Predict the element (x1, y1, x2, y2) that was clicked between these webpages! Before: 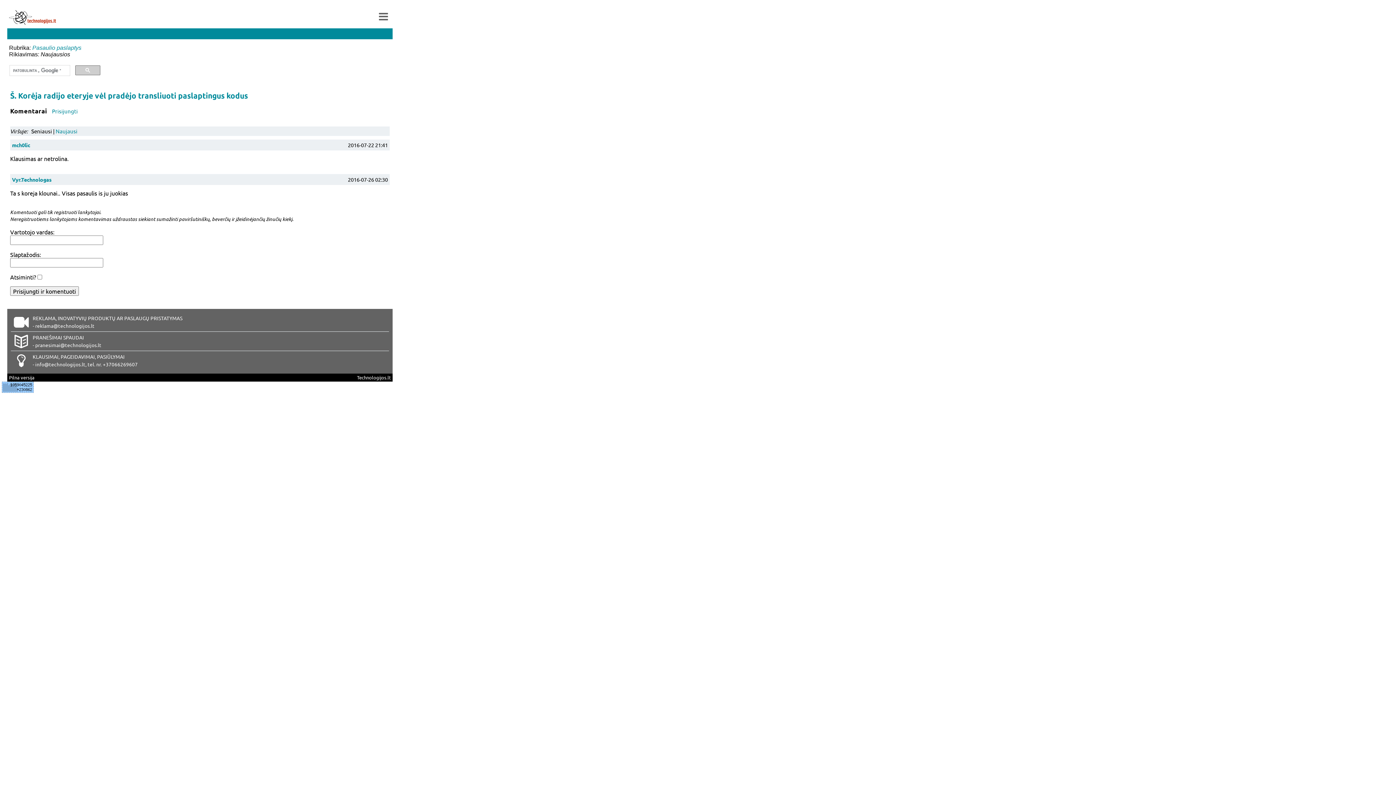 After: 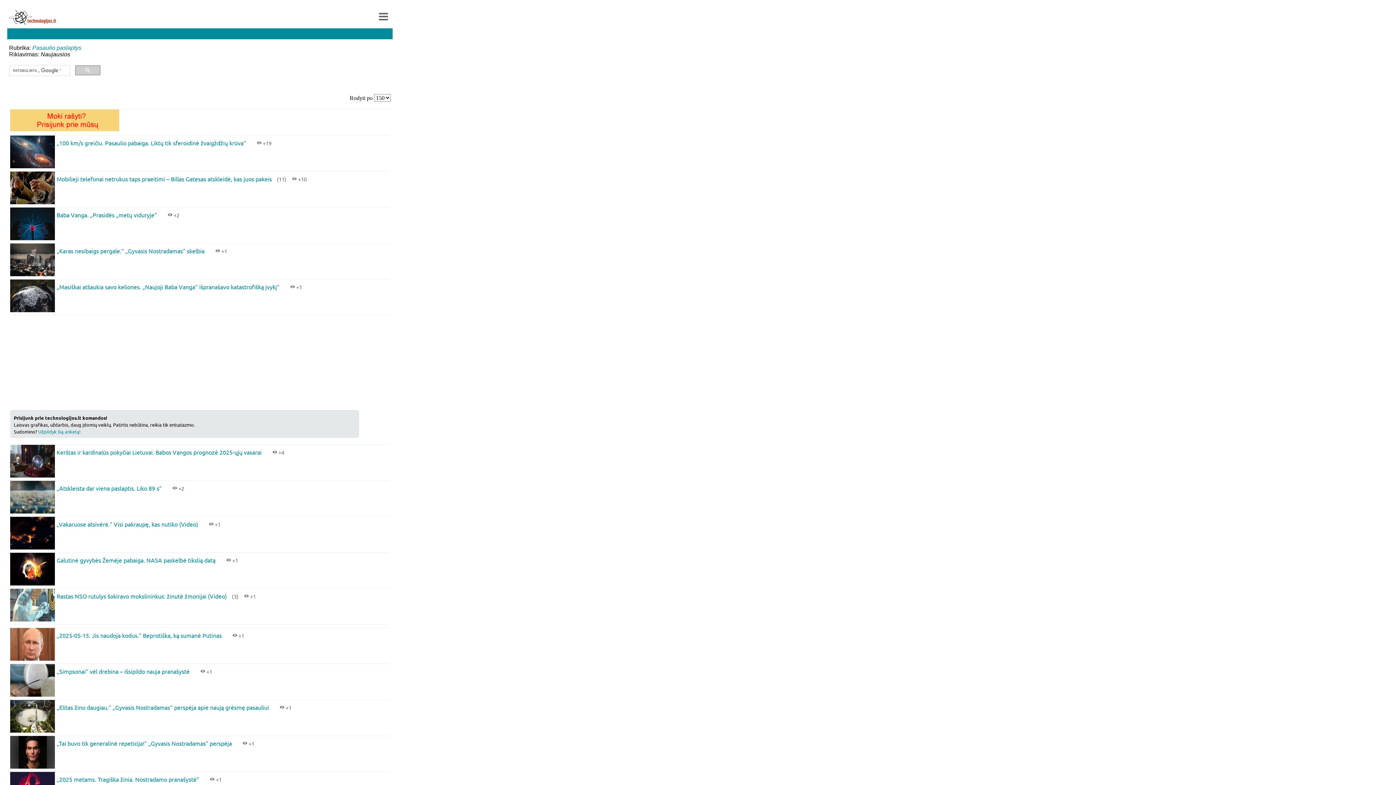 Action: label: Pasaulio paslaptys bbox: (32, 44, 81, 50)